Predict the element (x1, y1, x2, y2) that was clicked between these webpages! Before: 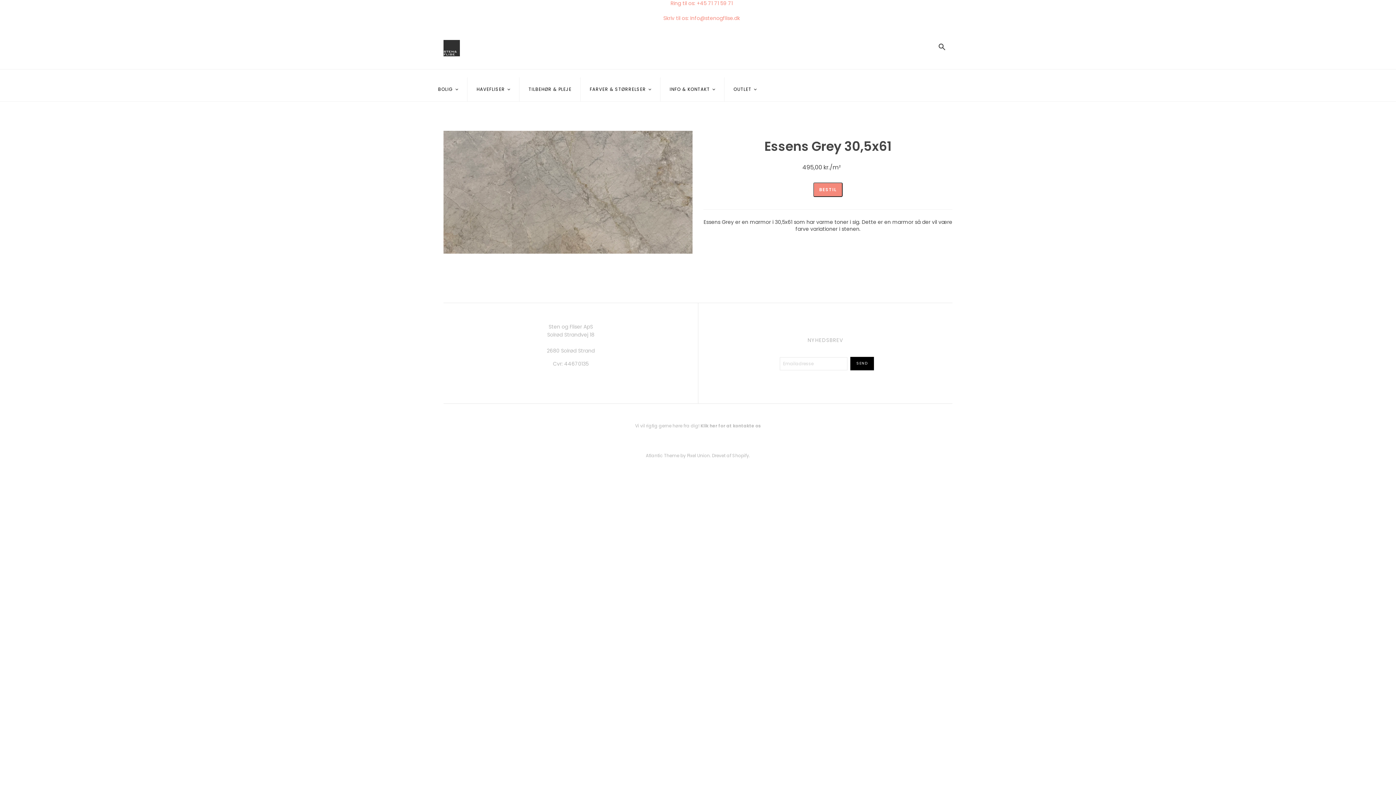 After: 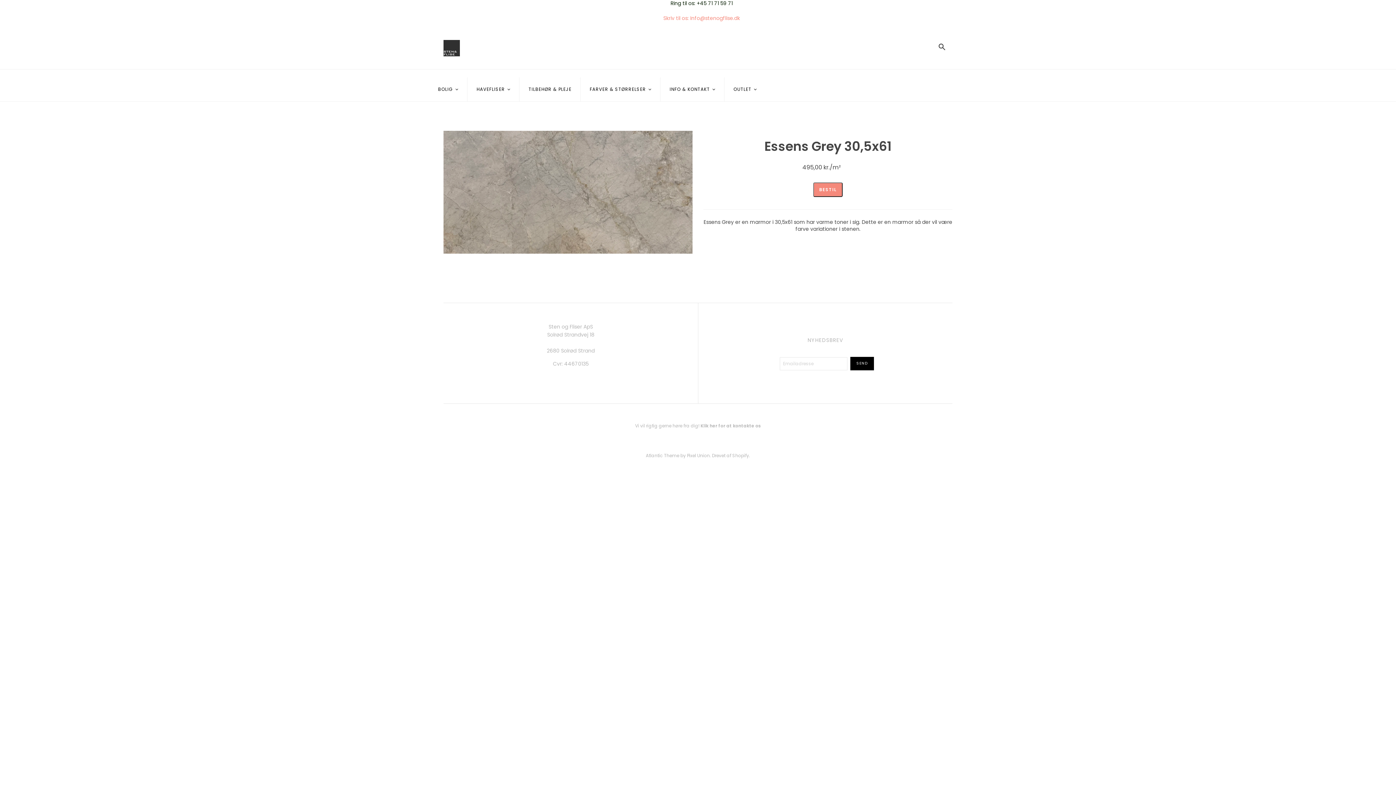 Action: label: Ring til os: +45 71 71 59 71 bbox: (670, 0, 732, 6)